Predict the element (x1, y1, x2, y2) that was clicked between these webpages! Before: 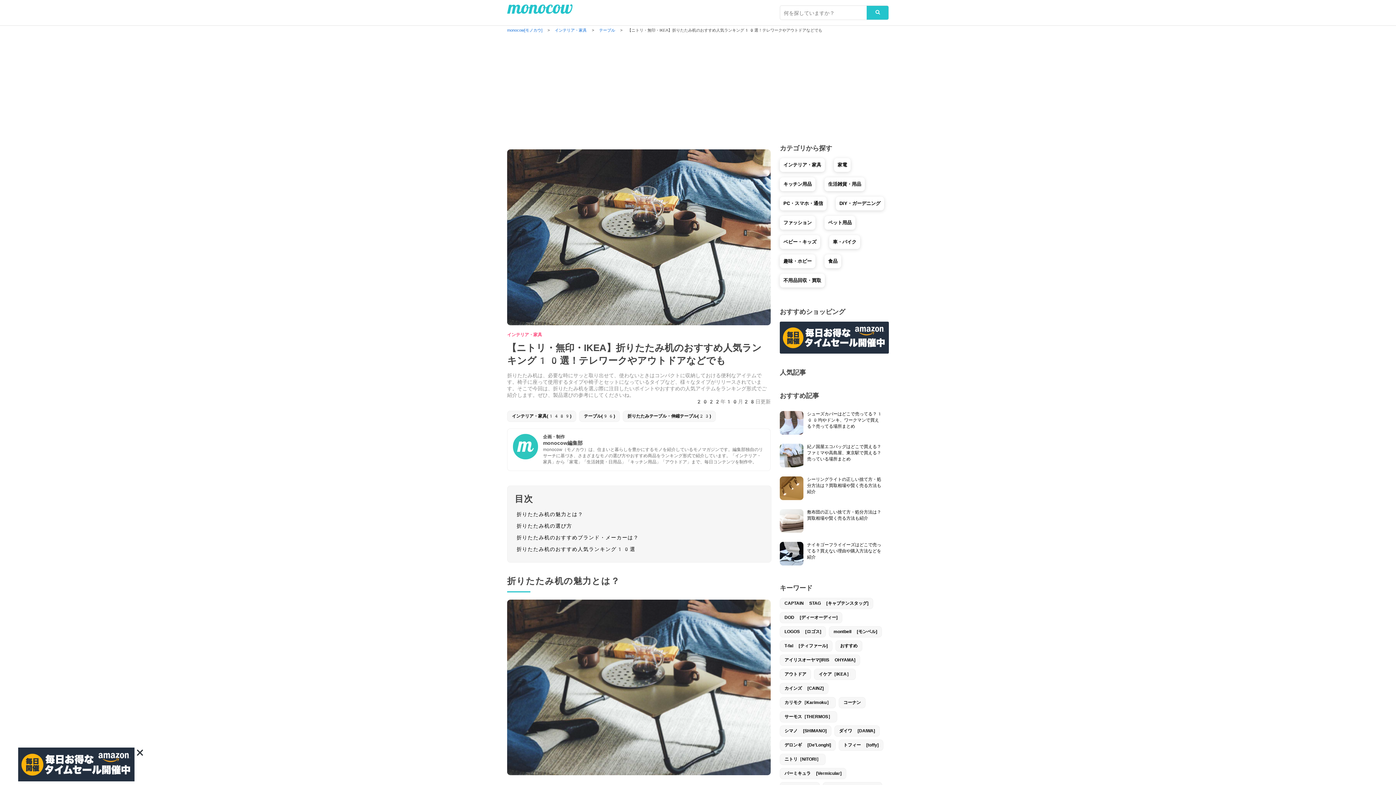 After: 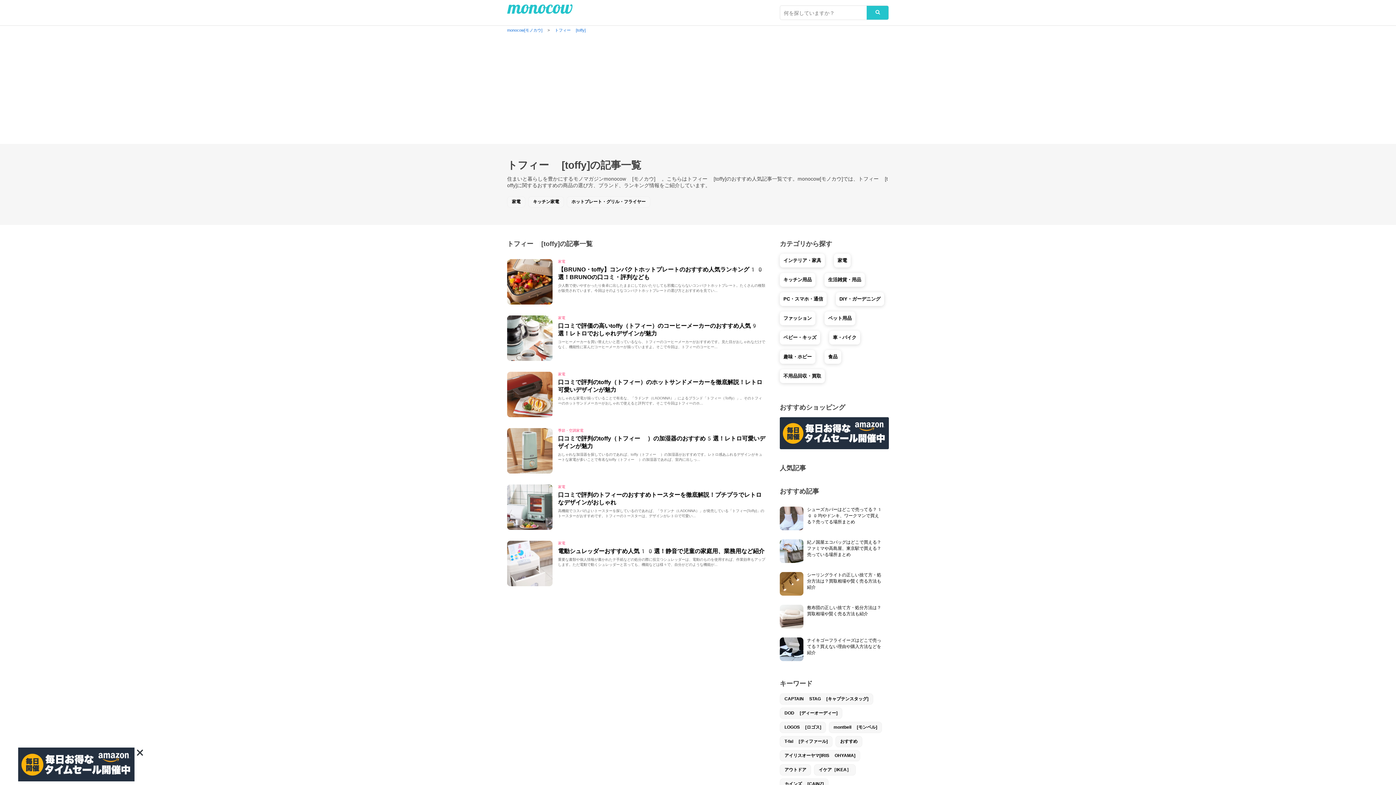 Action: bbox: (838, 739, 883, 751) label: トフィー [toffy]